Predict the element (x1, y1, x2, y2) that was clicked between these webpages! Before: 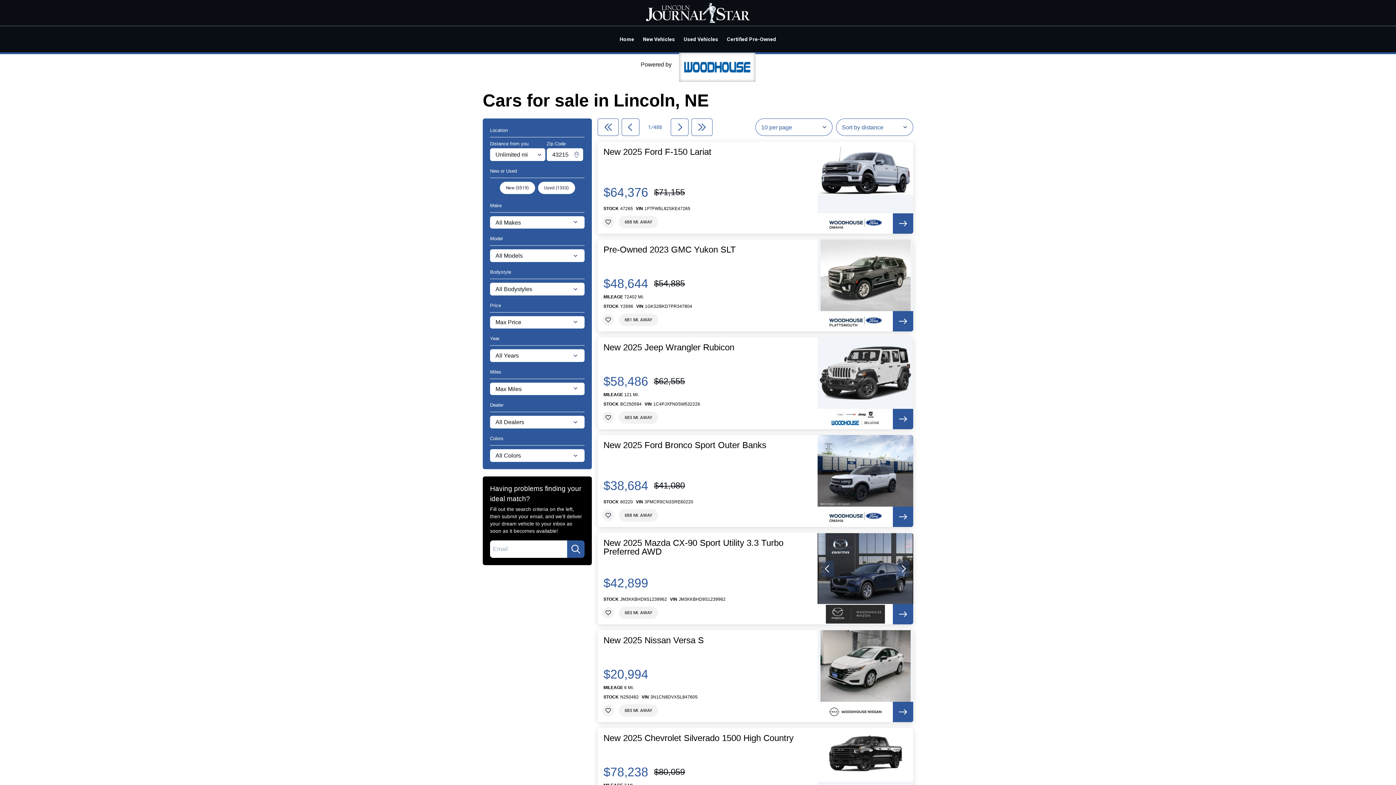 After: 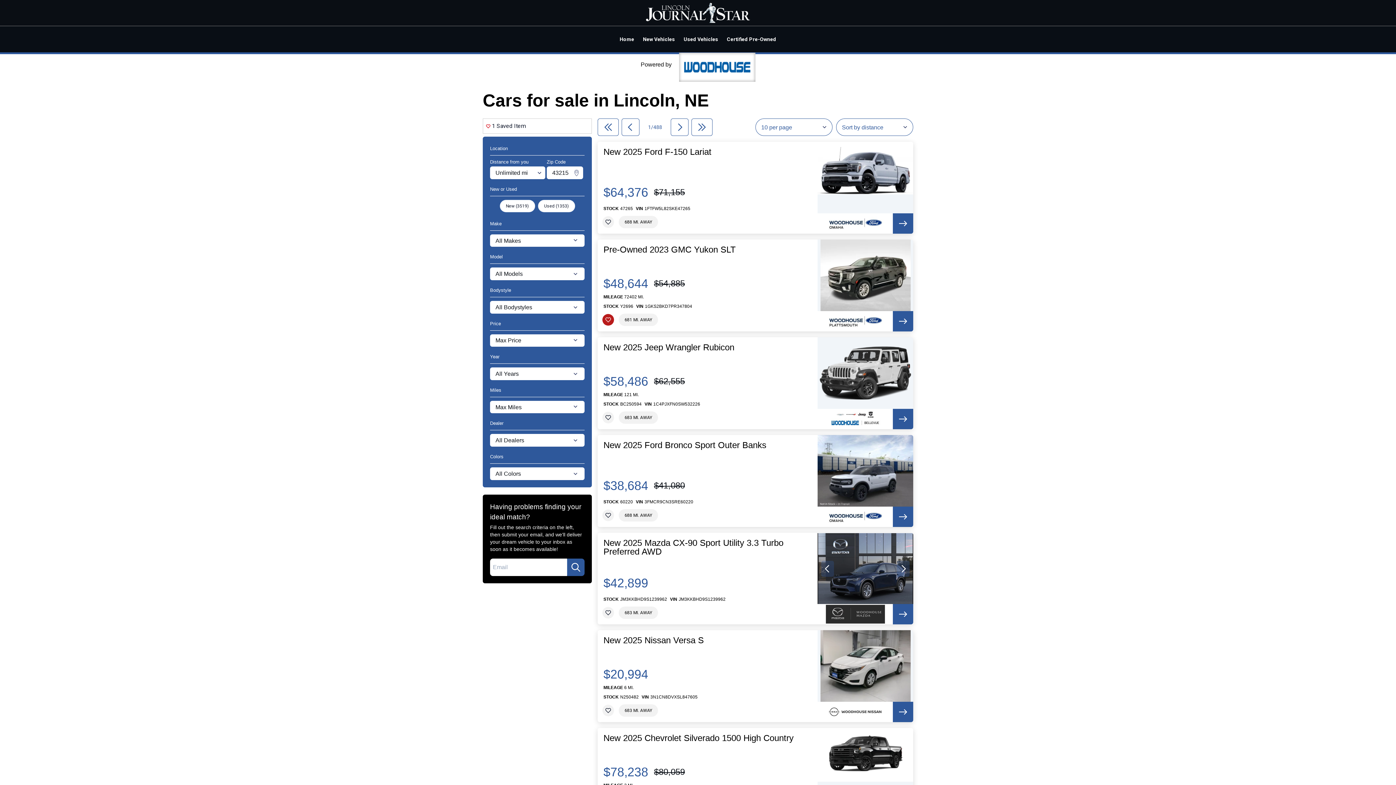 Action: bbox: (602, 314, 614, 325)